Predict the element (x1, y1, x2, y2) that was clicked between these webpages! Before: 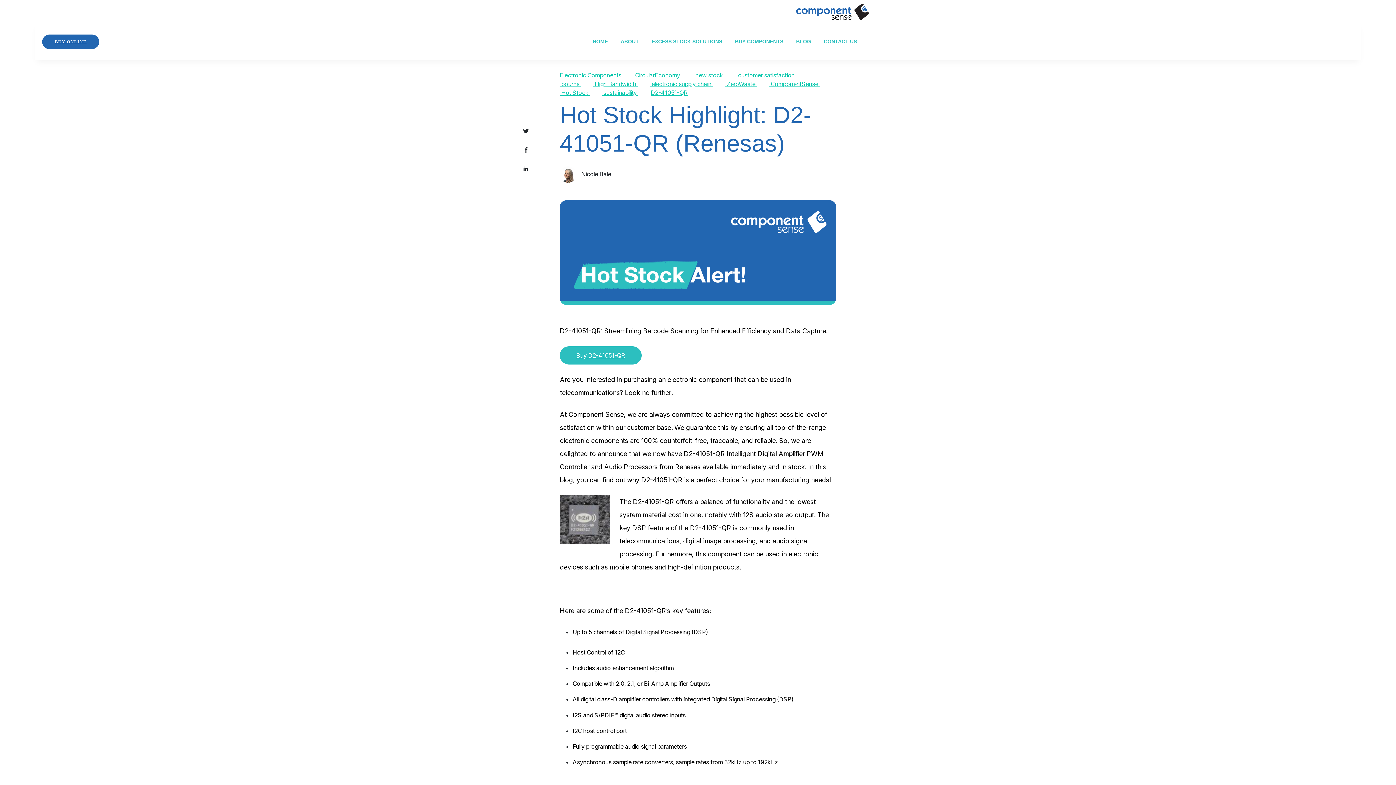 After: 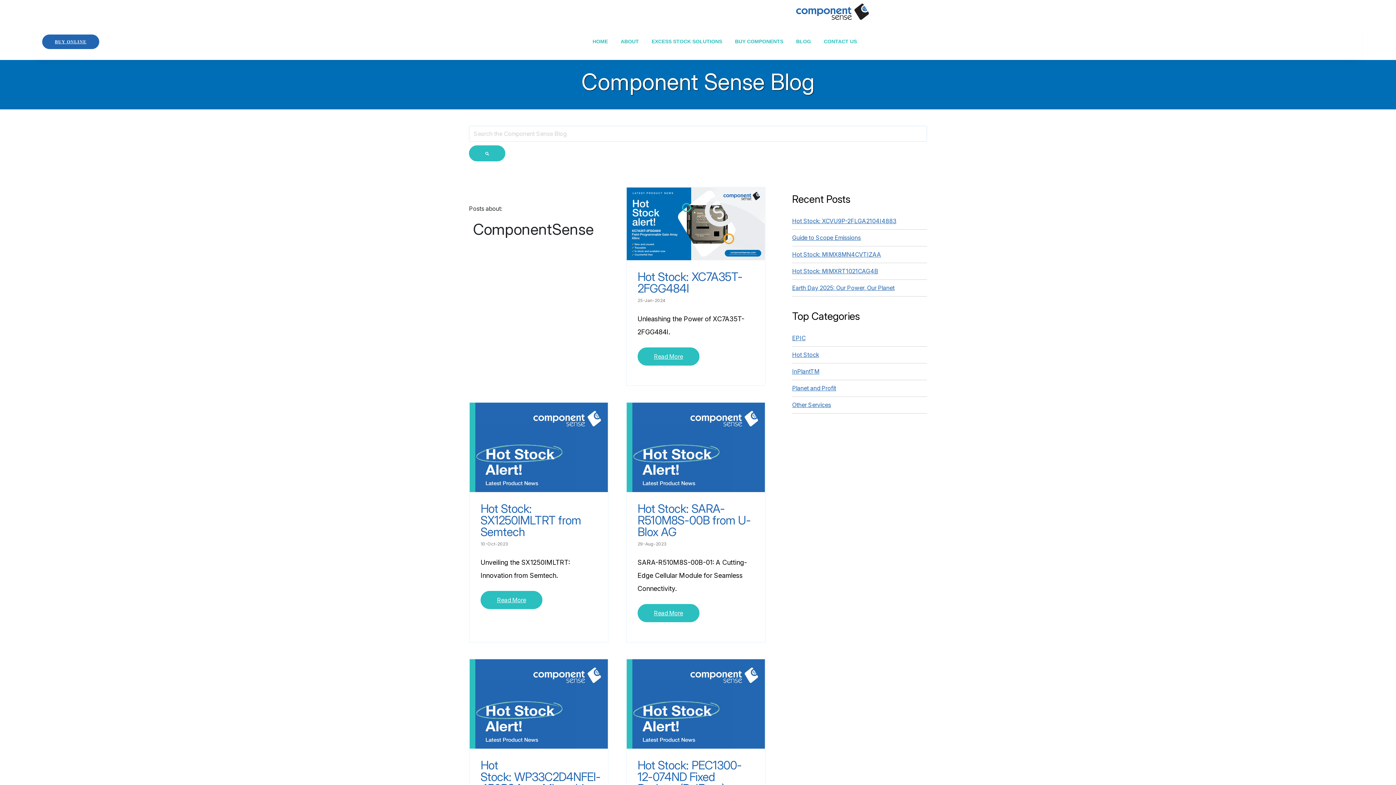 Action: label:  ComponentSense  bbox: (769, 79, 820, 88)